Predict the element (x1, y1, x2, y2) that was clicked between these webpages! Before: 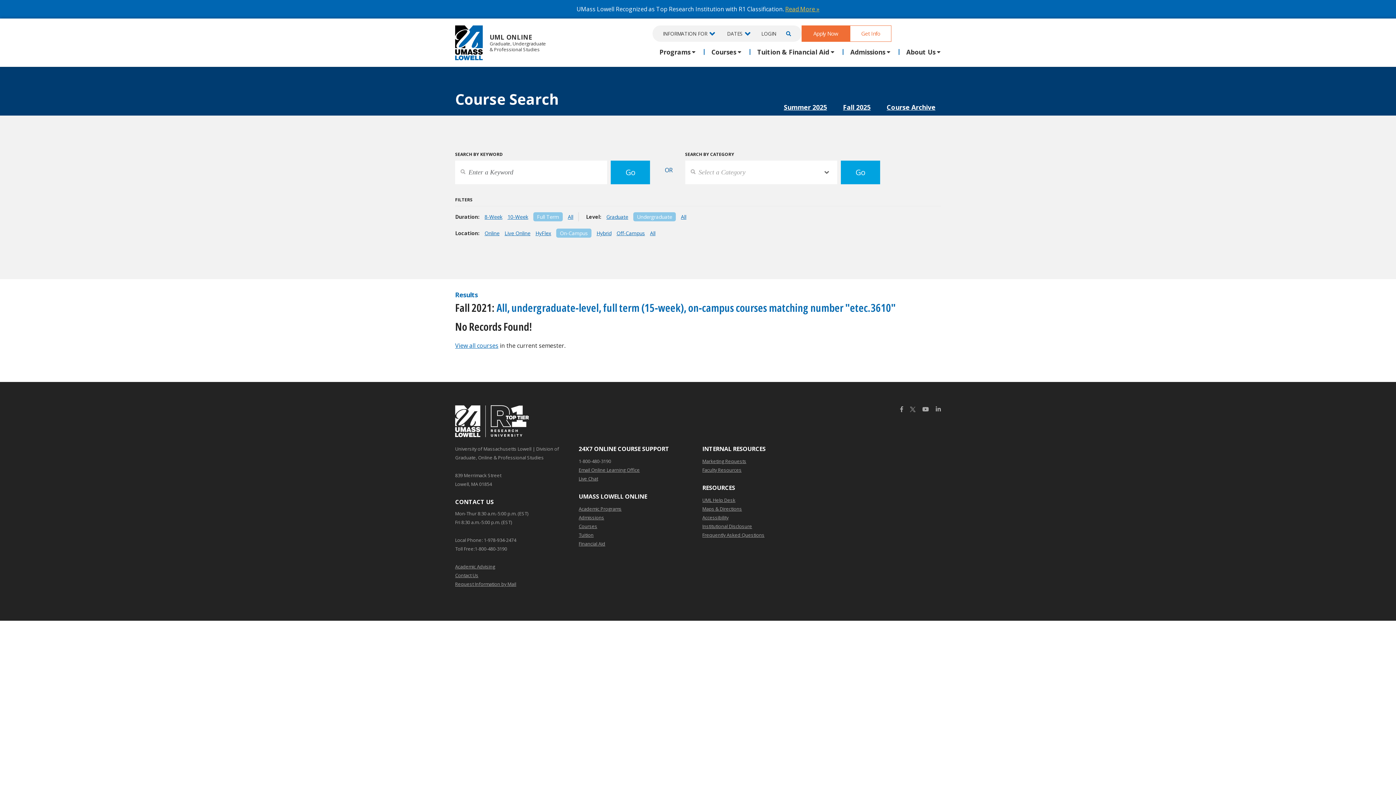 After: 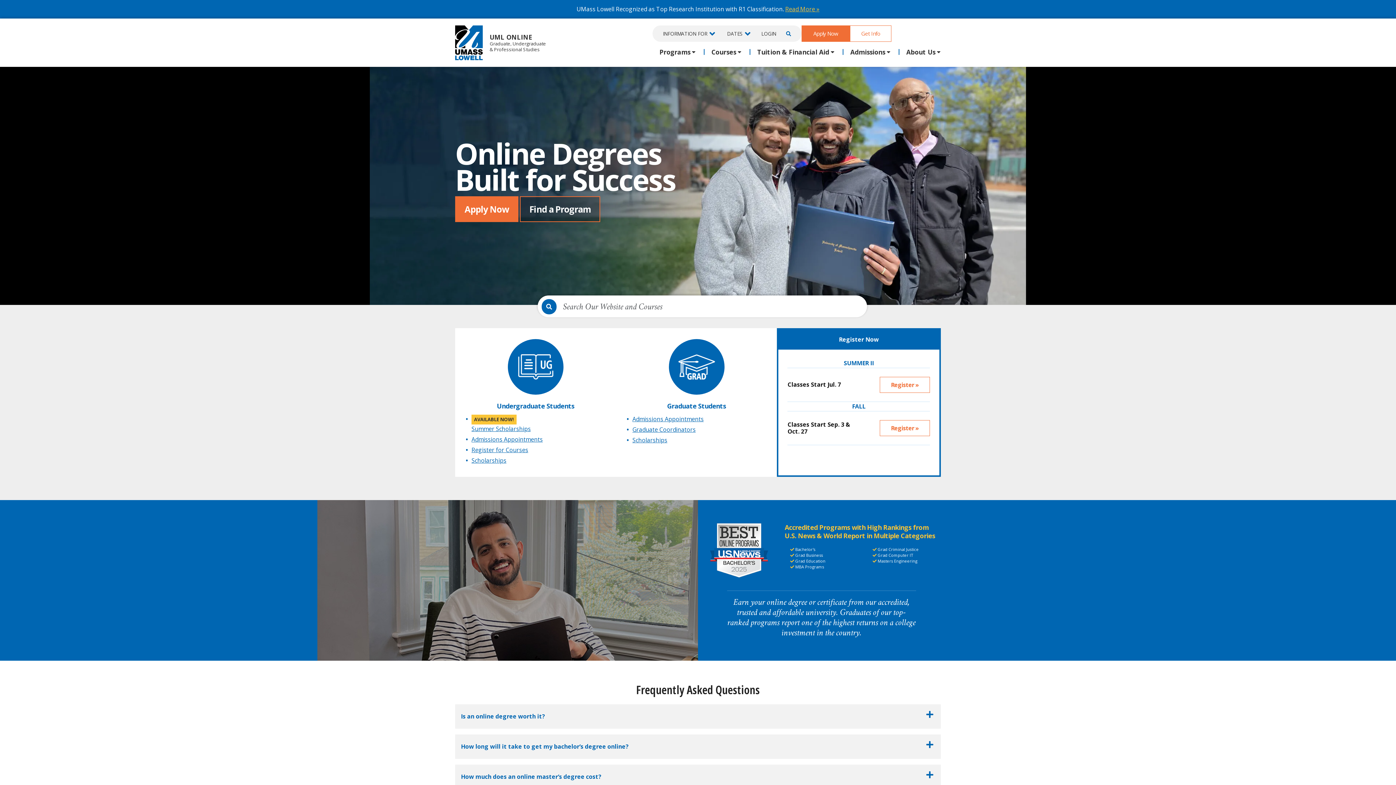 Action: label: UML ONLINE
Graduate, Undergraduate
& Professional Studies bbox: (455, 25, 546, 60)